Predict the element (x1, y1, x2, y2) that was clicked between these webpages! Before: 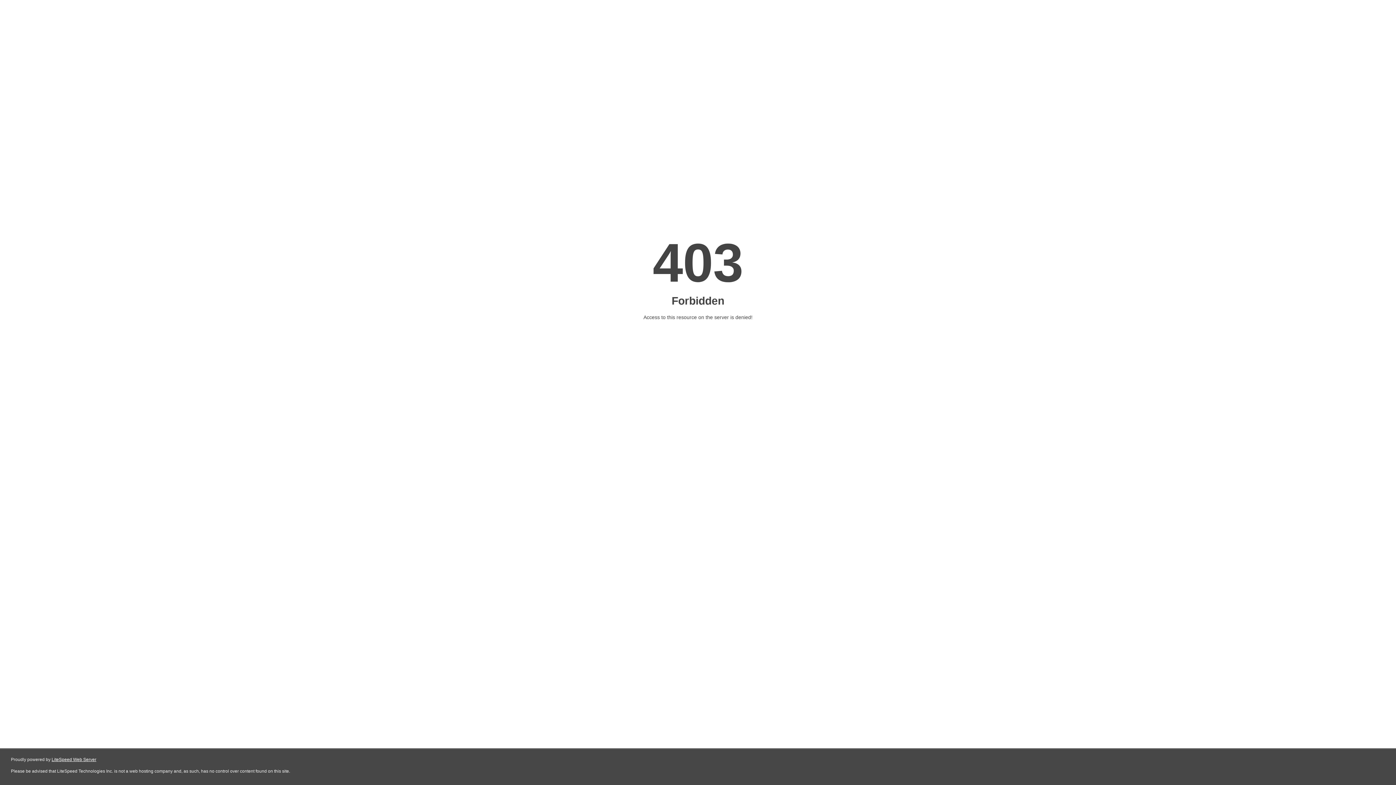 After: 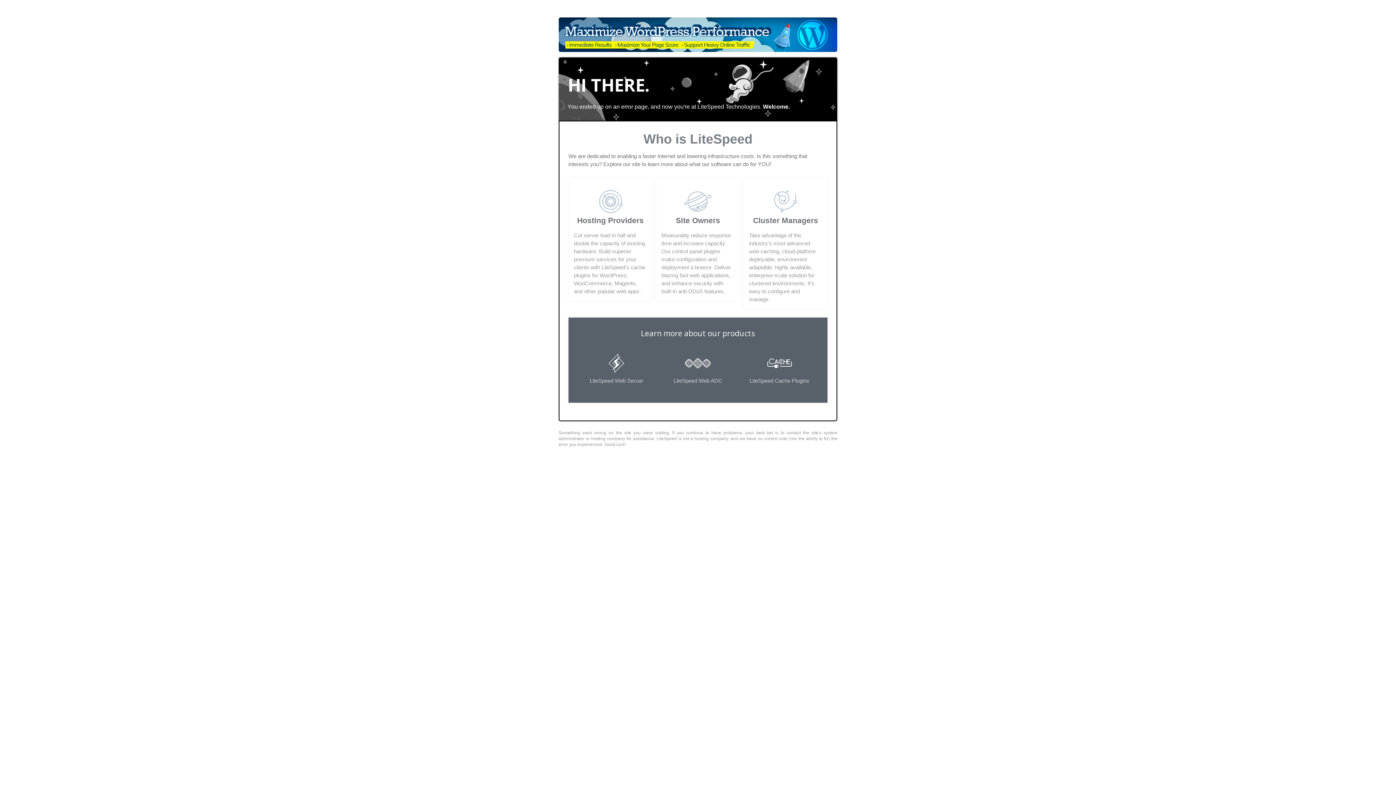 Action: label: LiteSpeed Web Server bbox: (51, 757, 96, 762)